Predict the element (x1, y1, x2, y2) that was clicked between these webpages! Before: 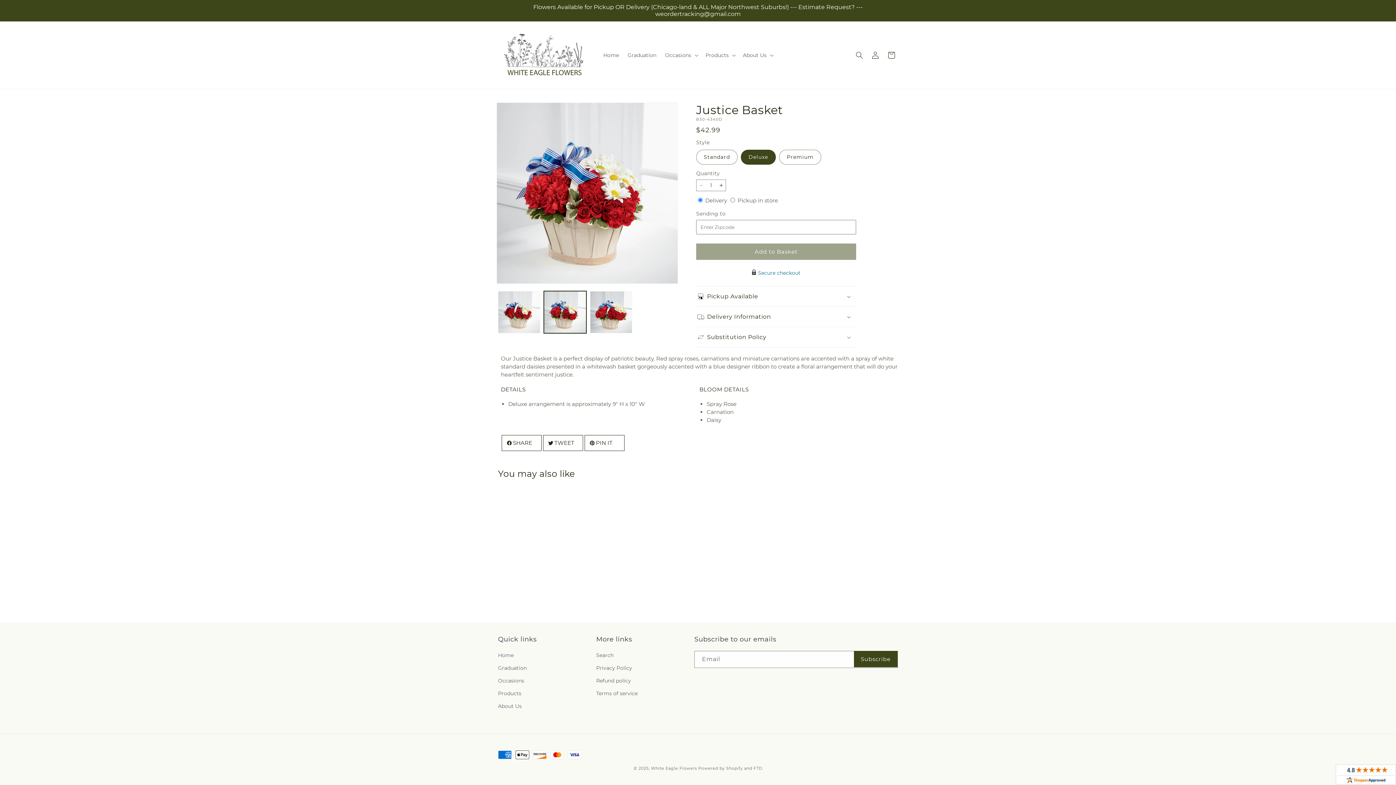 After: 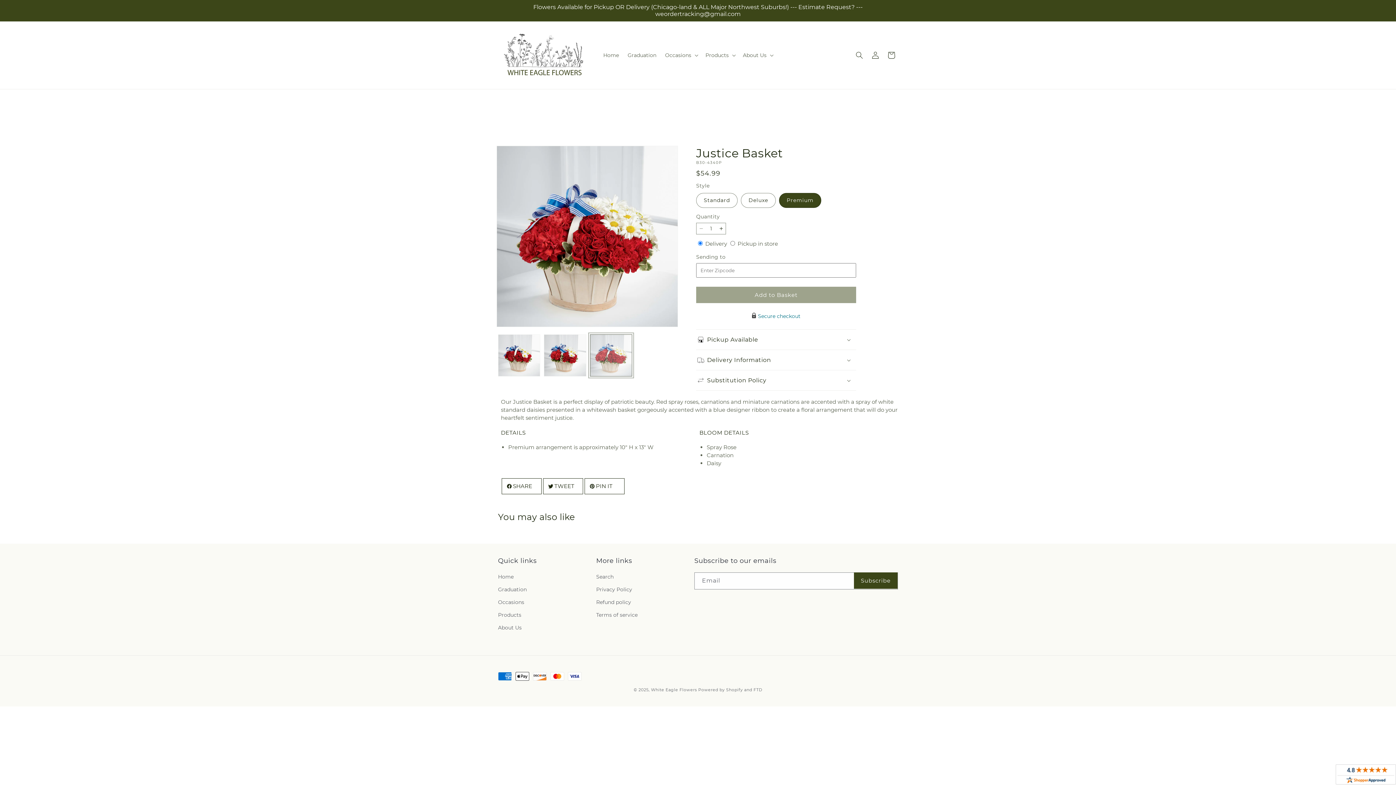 Action: bbox: (590, 291, 632, 333) label: Load image 3 in gallery view